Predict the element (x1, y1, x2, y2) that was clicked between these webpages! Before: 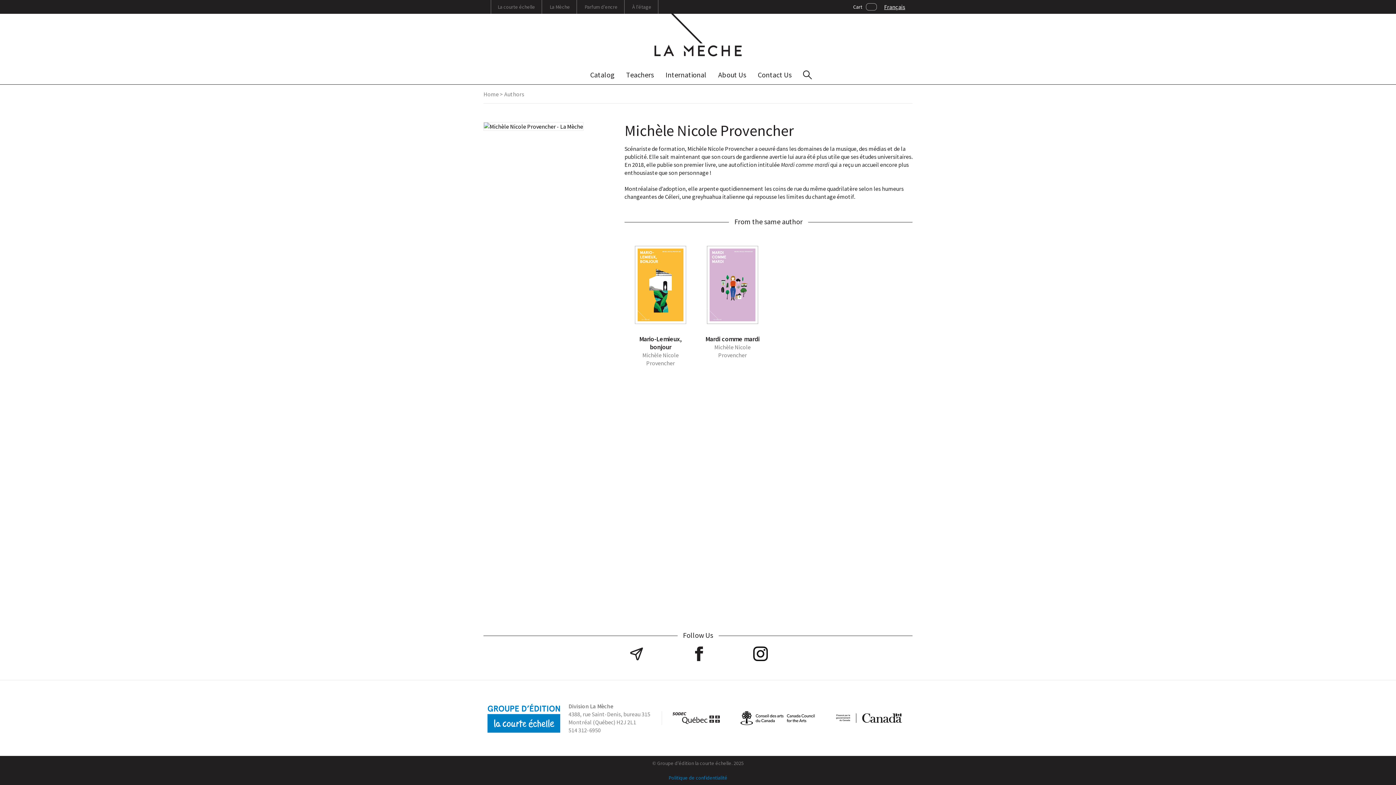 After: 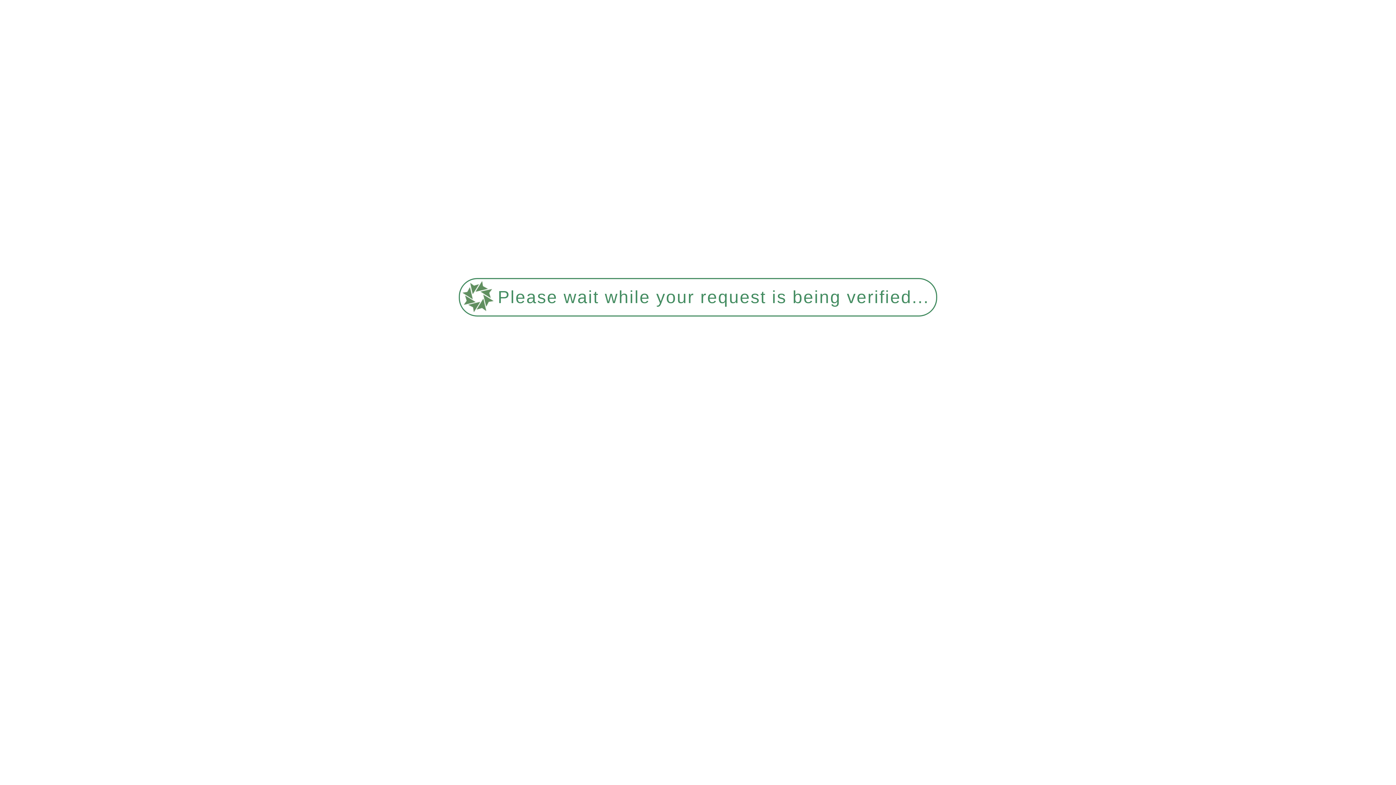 Action: bbox: (659, 65, 712, 84) label: International